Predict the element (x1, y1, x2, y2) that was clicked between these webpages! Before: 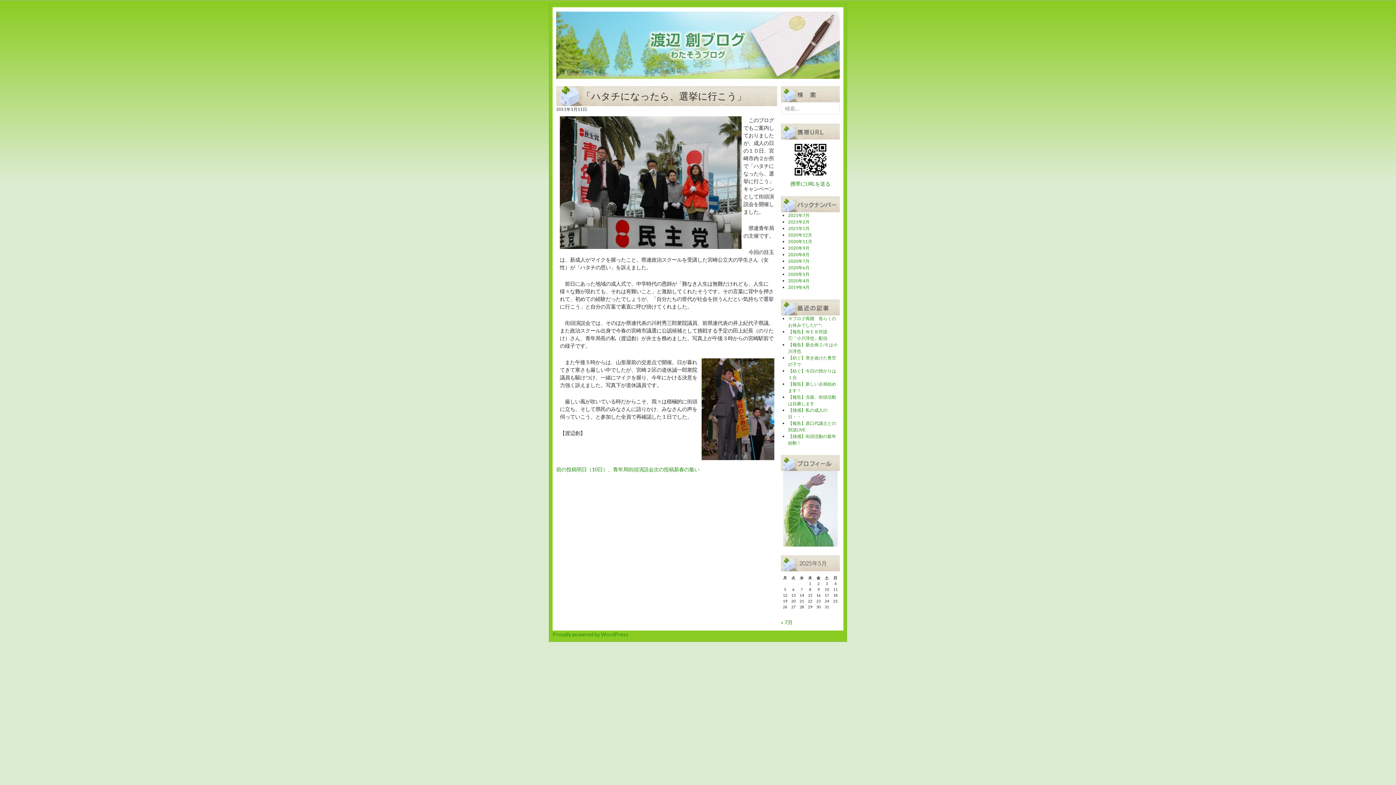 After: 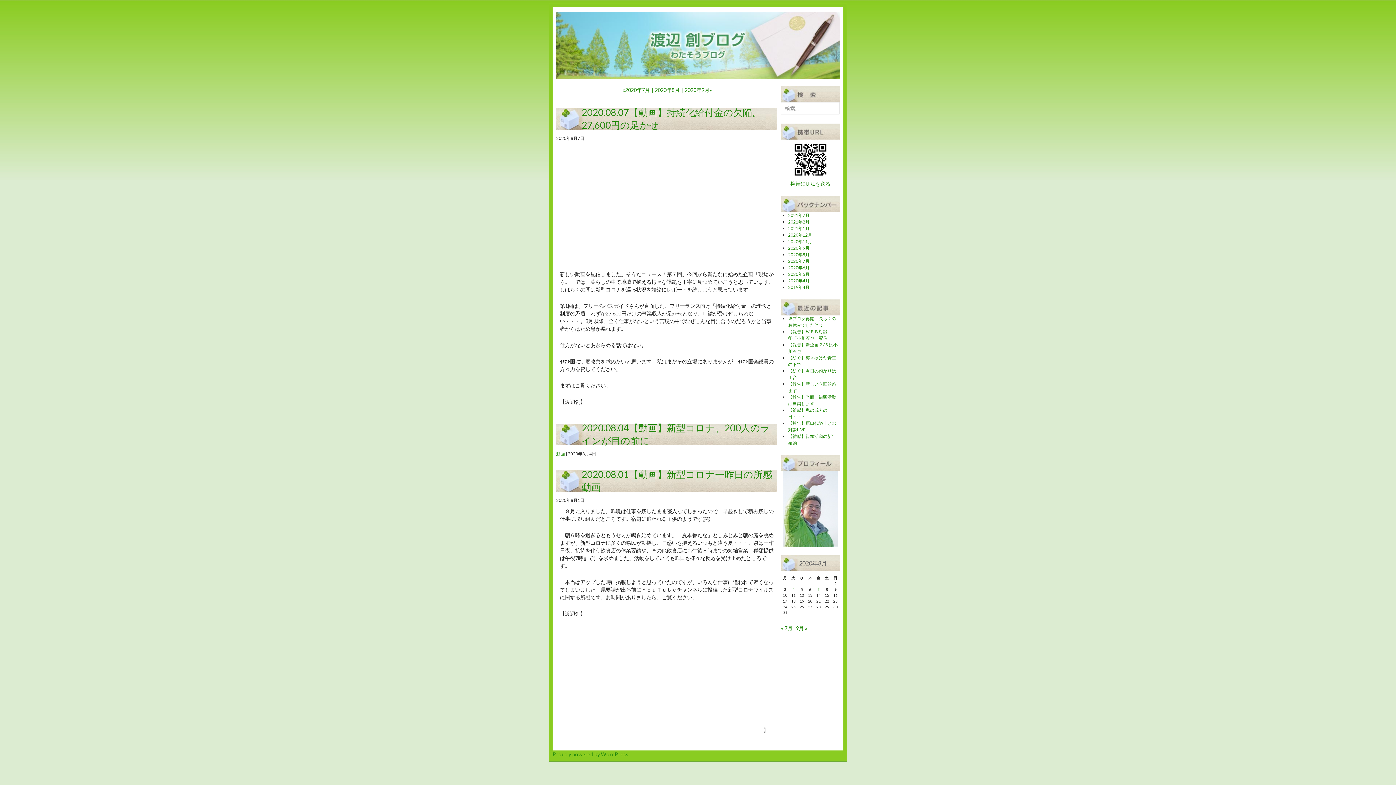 Action: label: 2020年8月 bbox: (788, 252, 809, 257)